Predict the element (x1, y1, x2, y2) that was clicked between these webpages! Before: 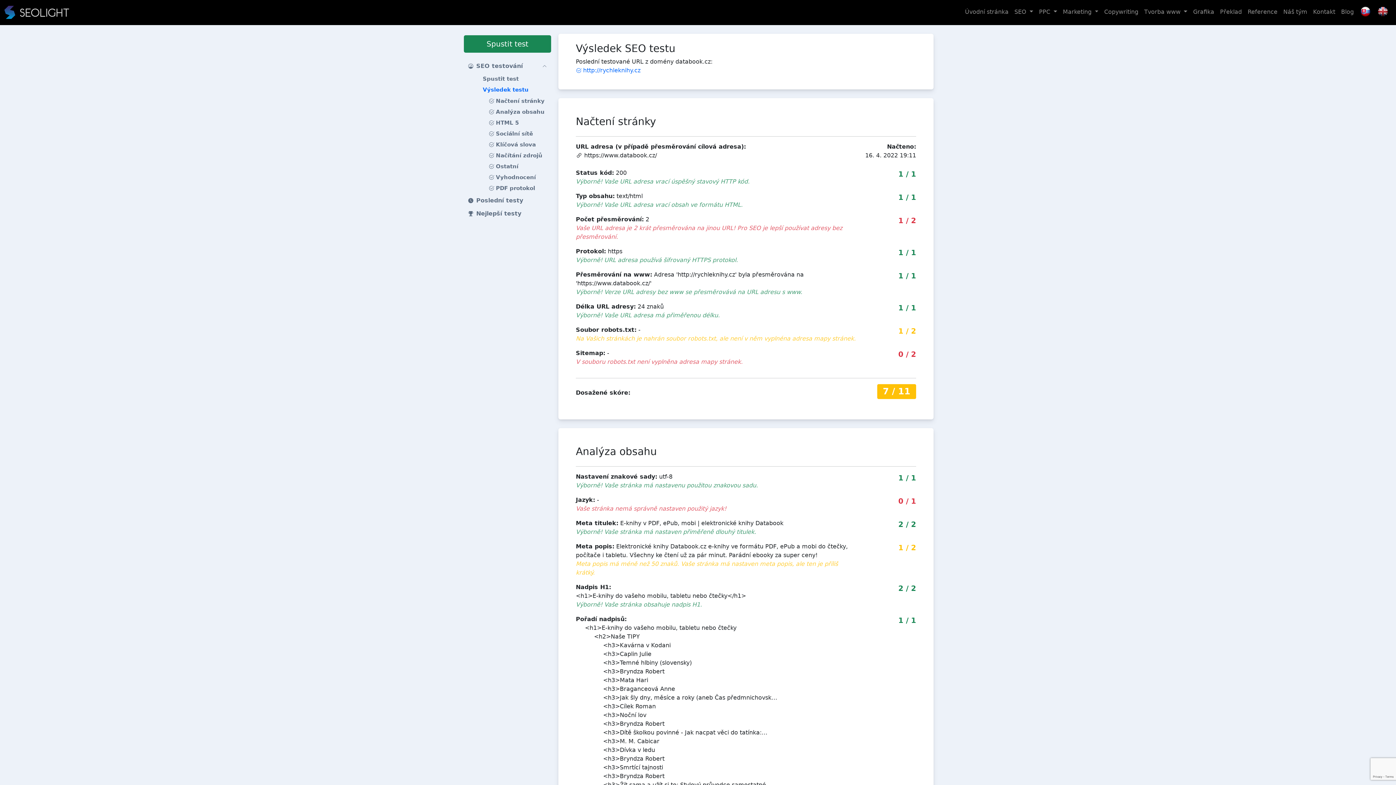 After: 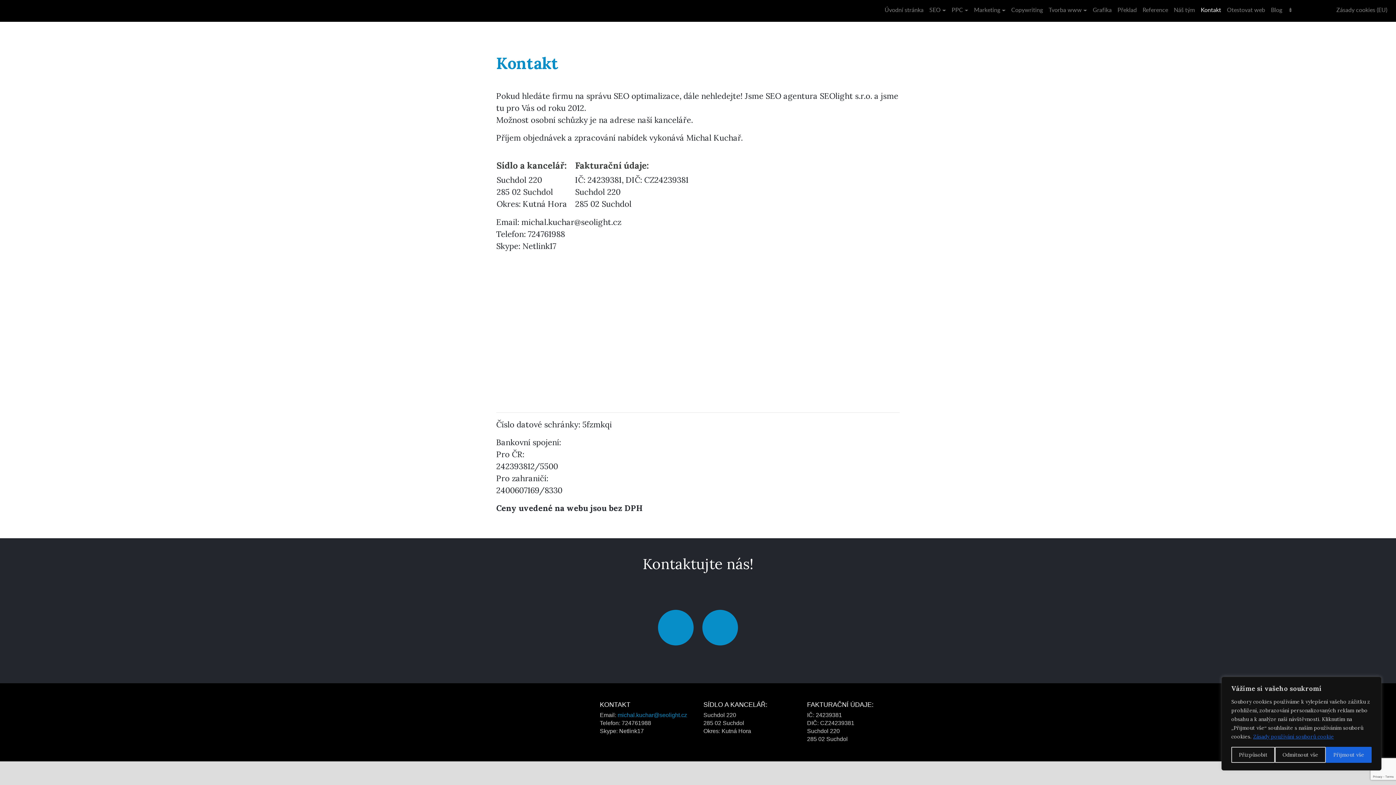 Action: bbox: (1310, 4, 1338, 19) label: Kontakt